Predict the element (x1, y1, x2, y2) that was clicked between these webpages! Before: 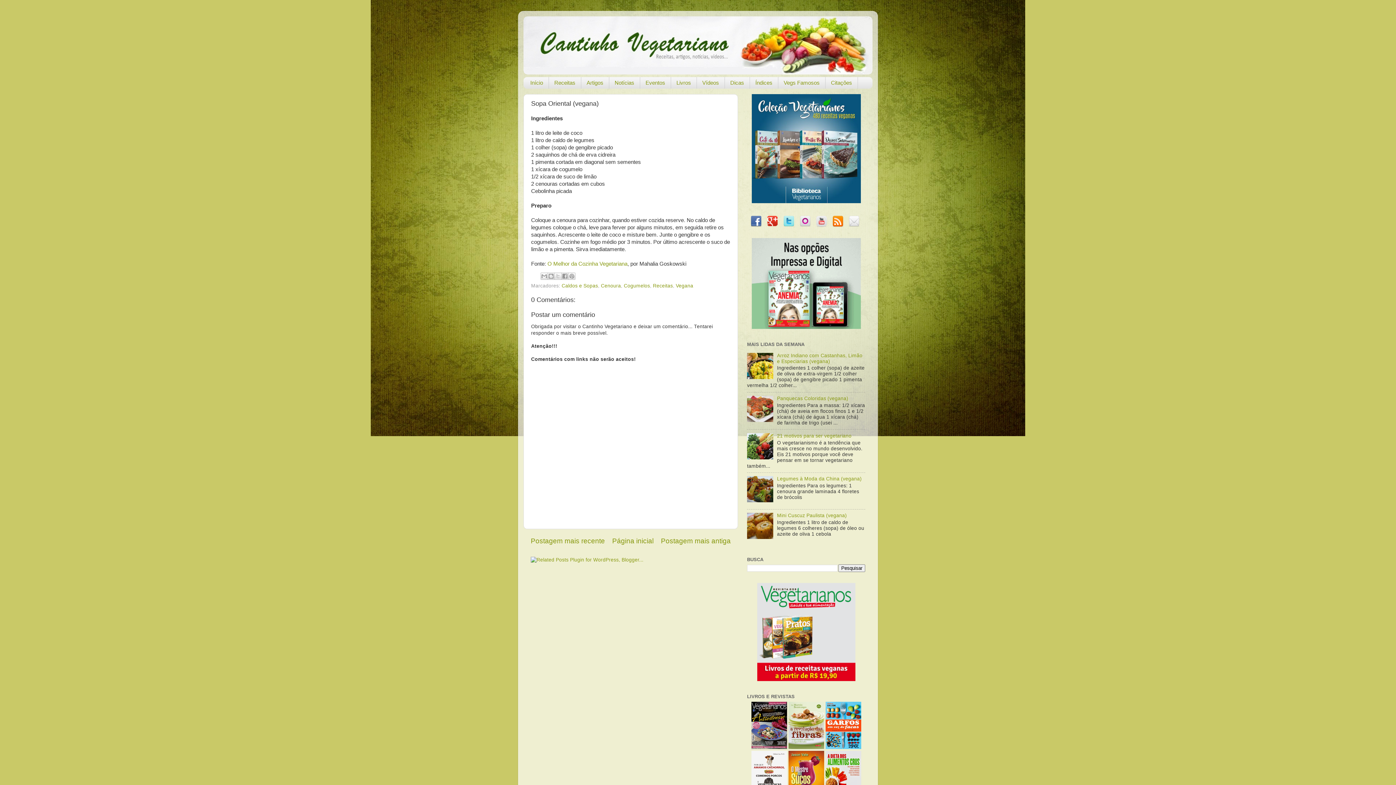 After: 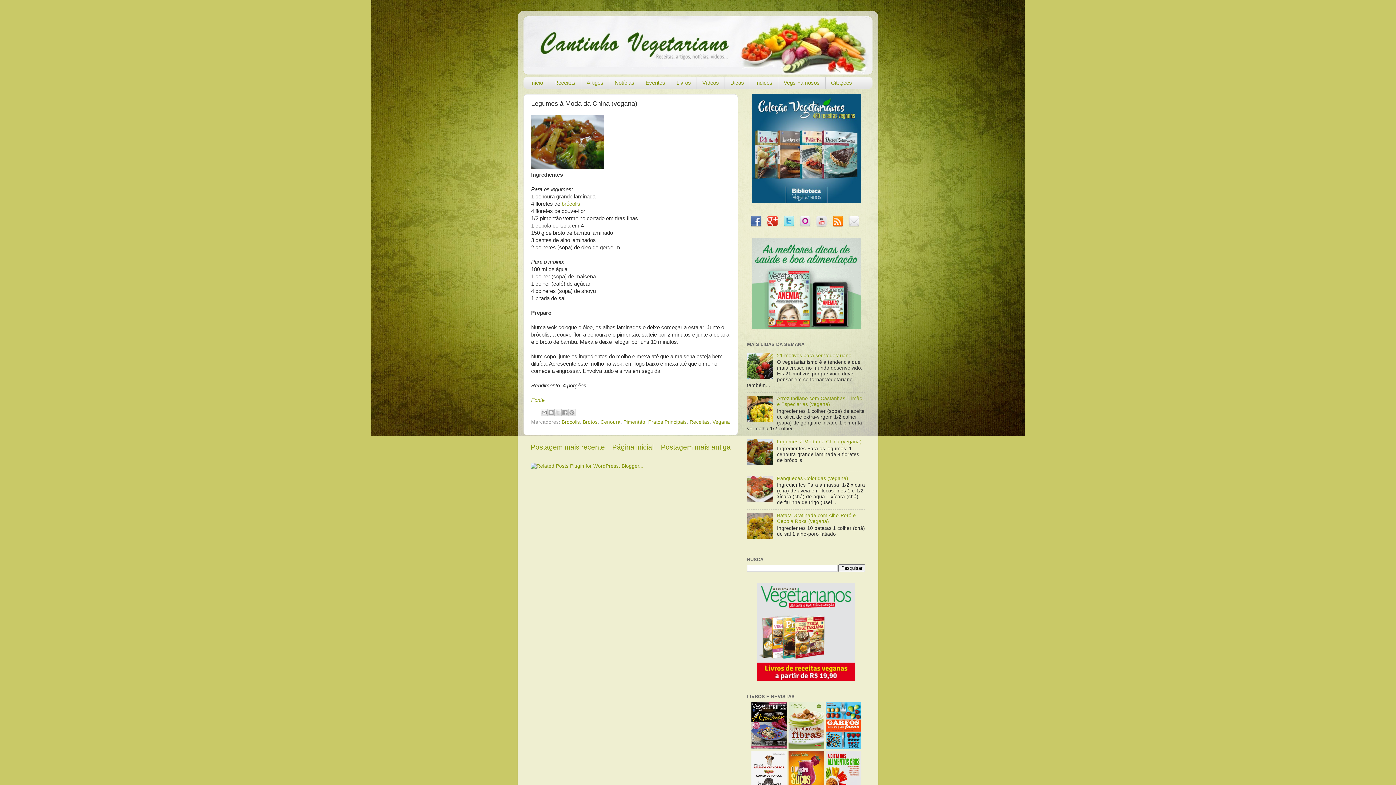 Action: label: Legumes à Moda da China (vegana) bbox: (777, 476, 861, 481)